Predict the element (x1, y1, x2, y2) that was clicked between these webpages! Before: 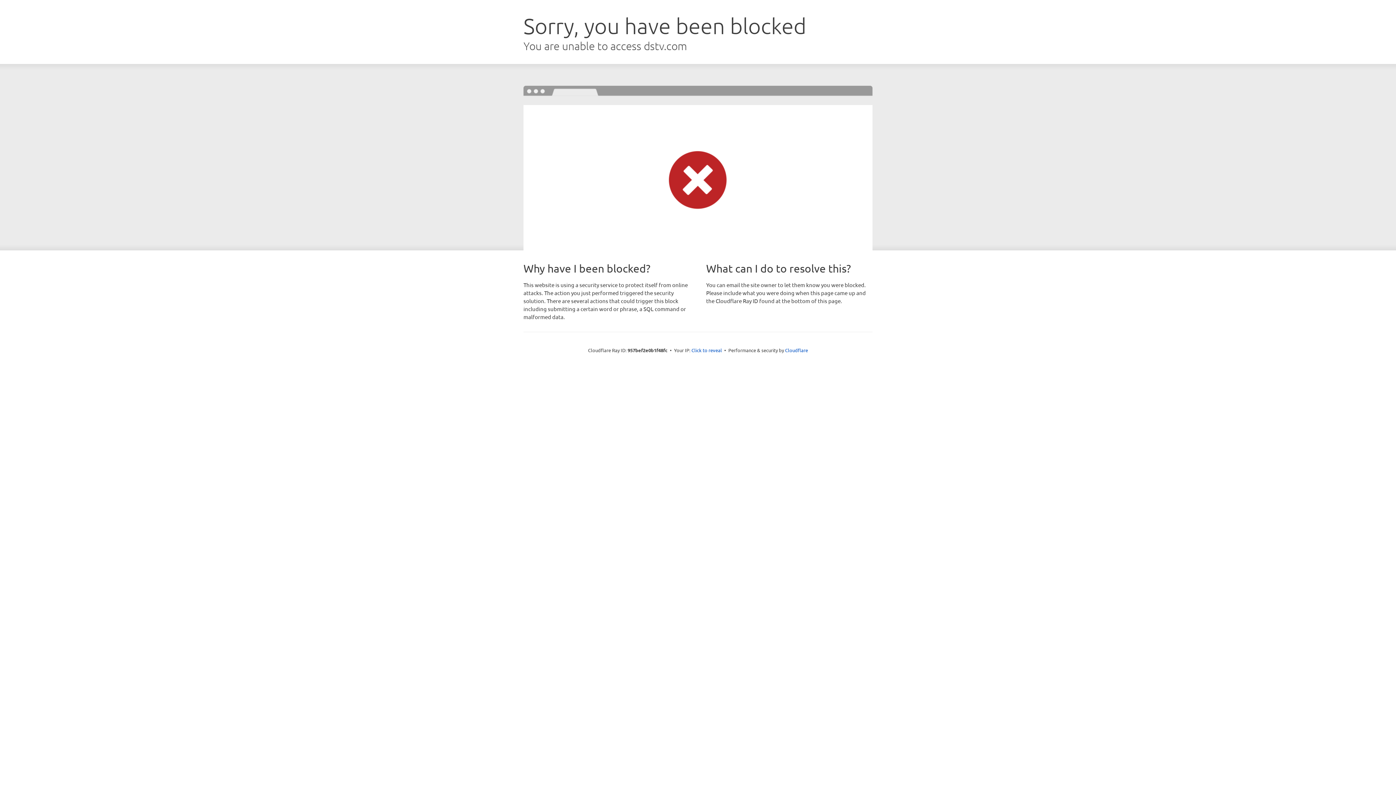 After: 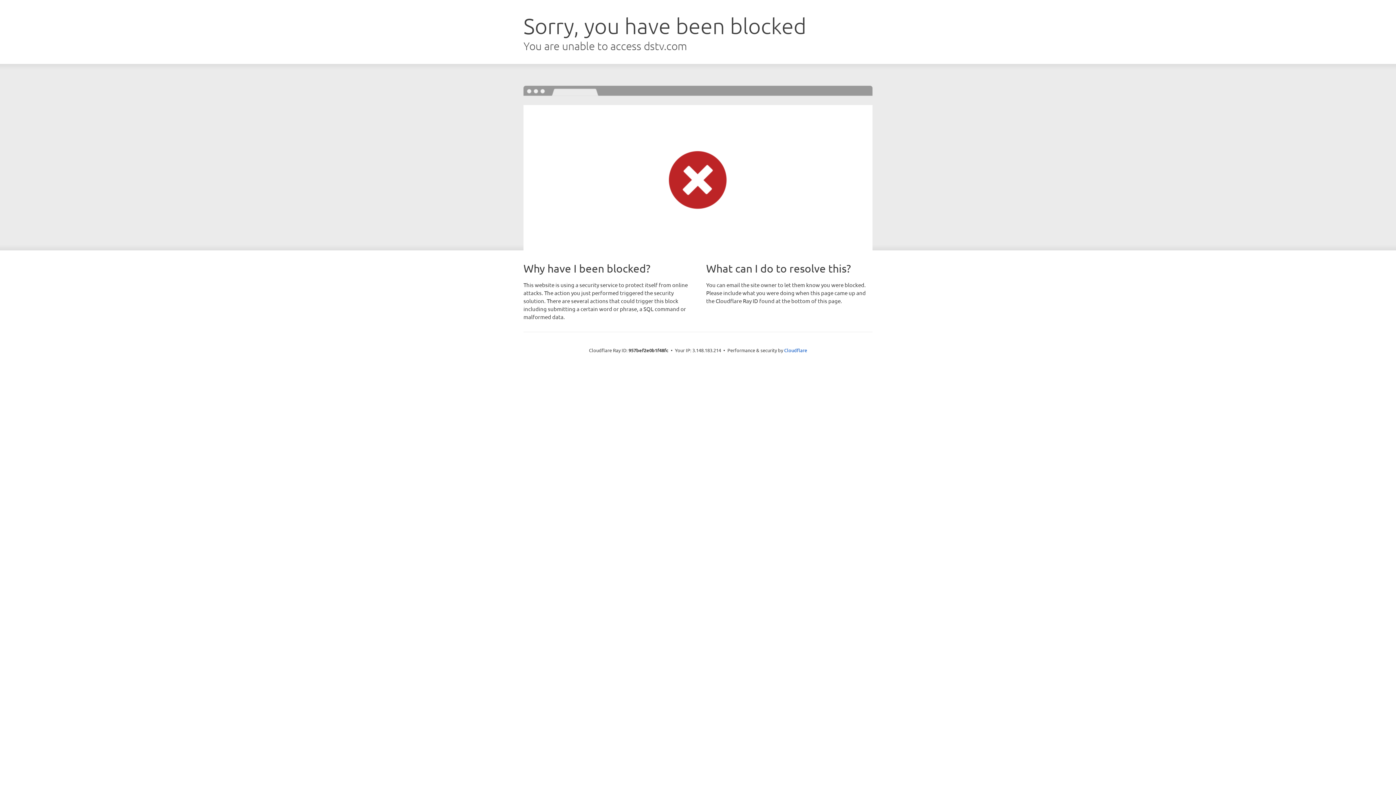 Action: bbox: (691, 346, 722, 353) label: Click to reveal